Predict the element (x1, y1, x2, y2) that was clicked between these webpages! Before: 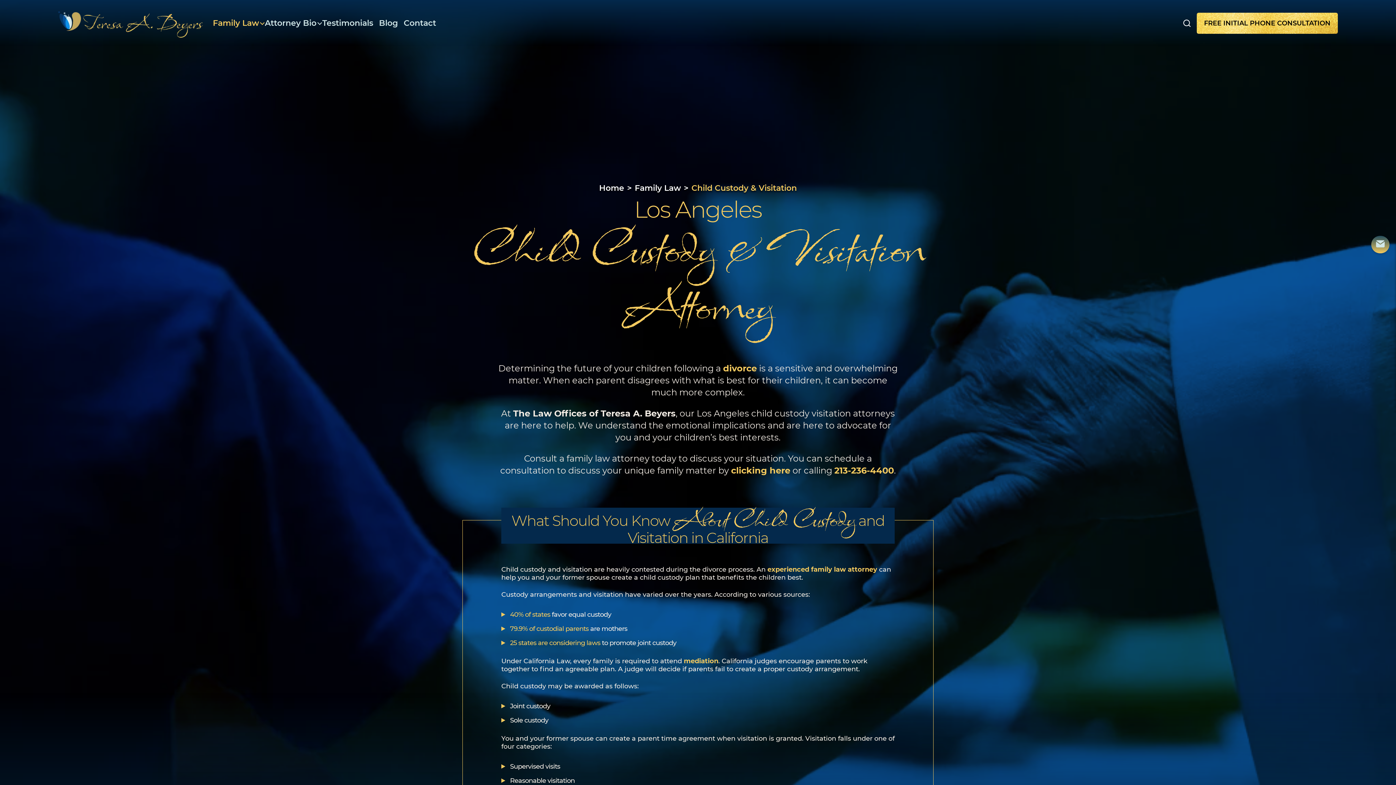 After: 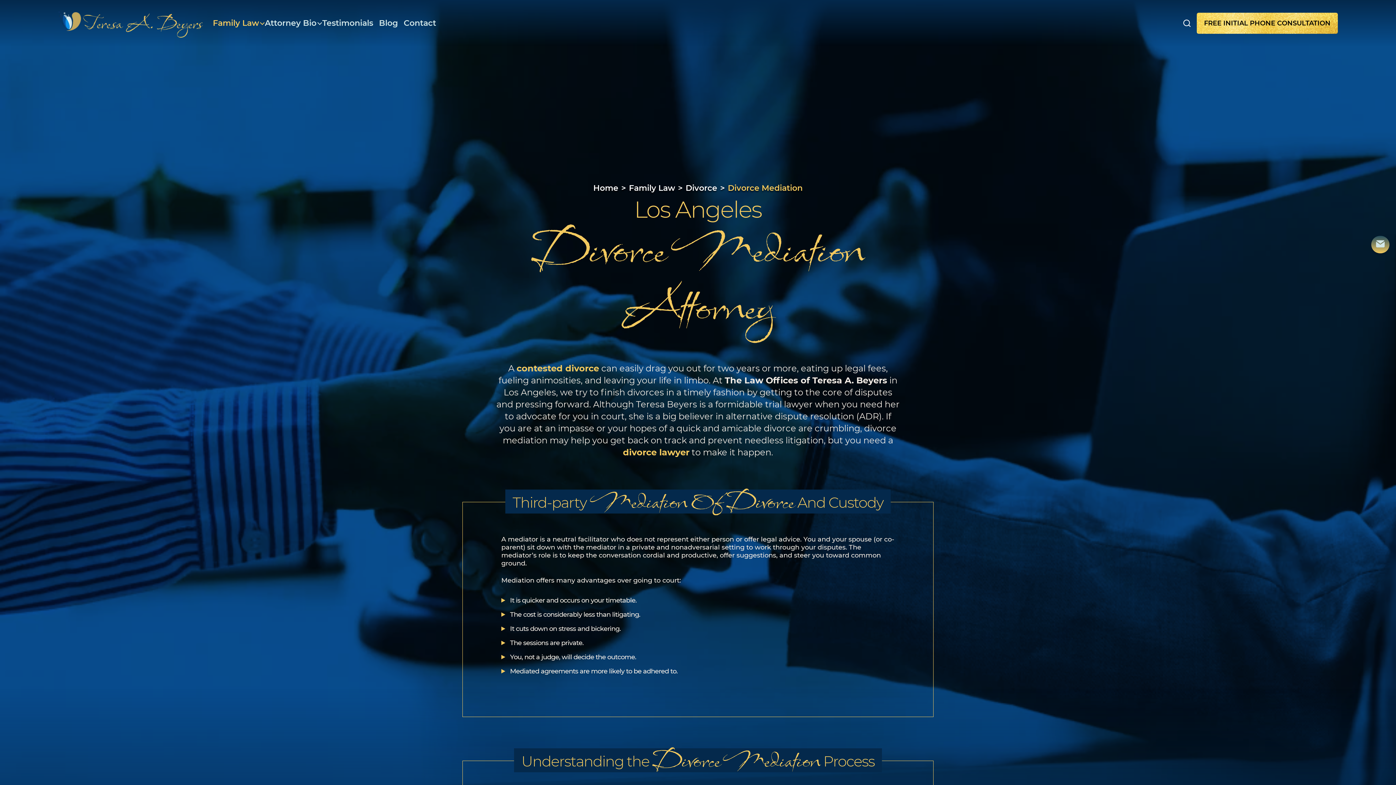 Action: bbox: (684, 657, 718, 665) label: mediation